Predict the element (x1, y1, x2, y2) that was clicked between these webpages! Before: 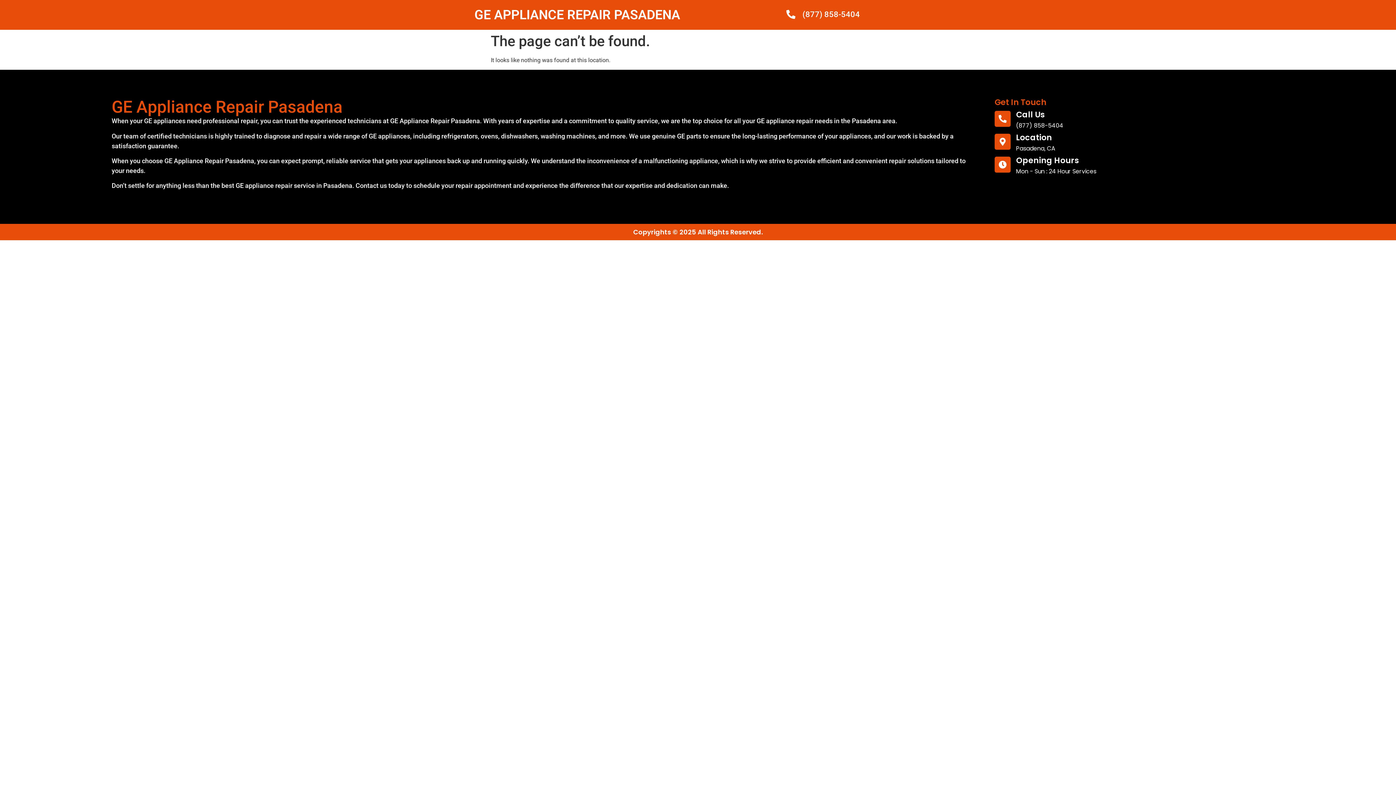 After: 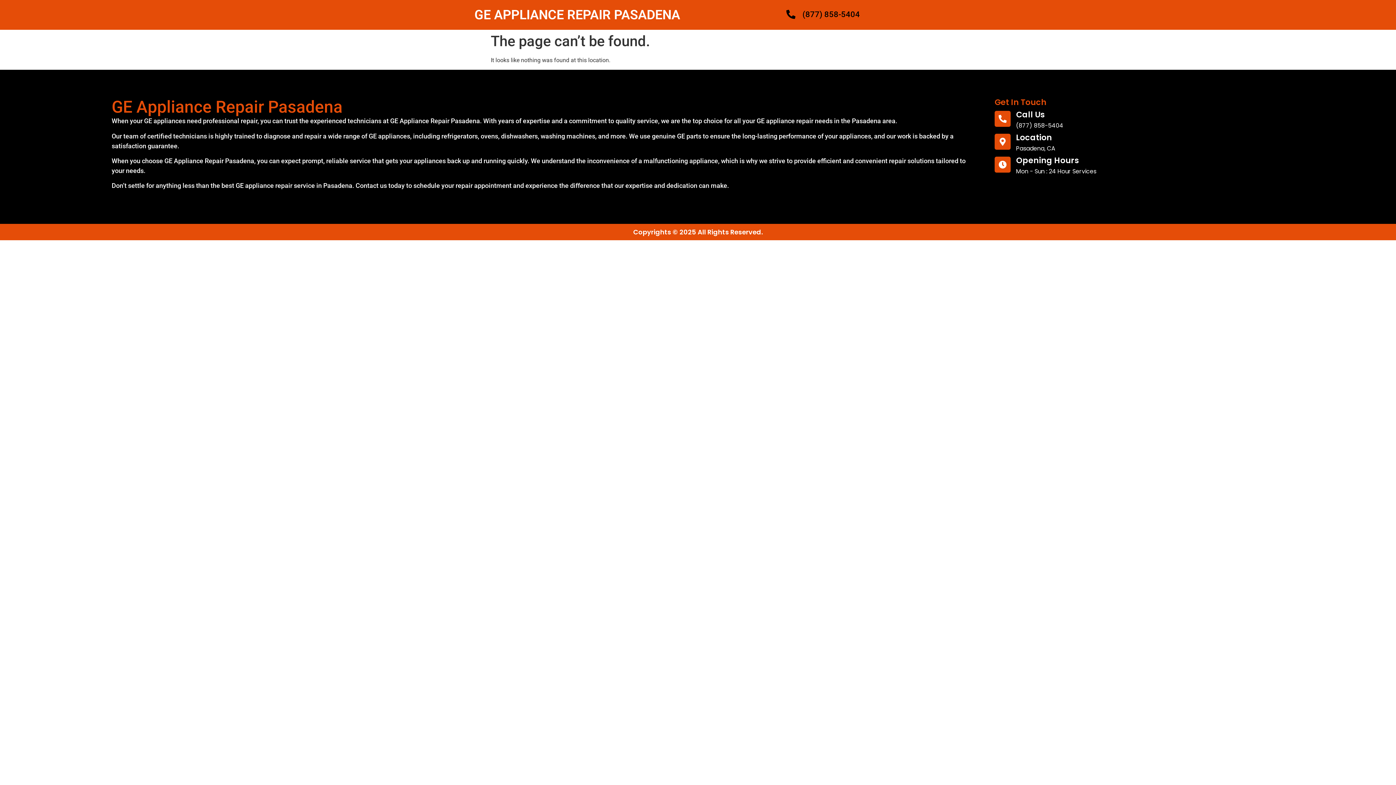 Action: label: (877) 858-5404 bbox: (763, 8, 860, 20)